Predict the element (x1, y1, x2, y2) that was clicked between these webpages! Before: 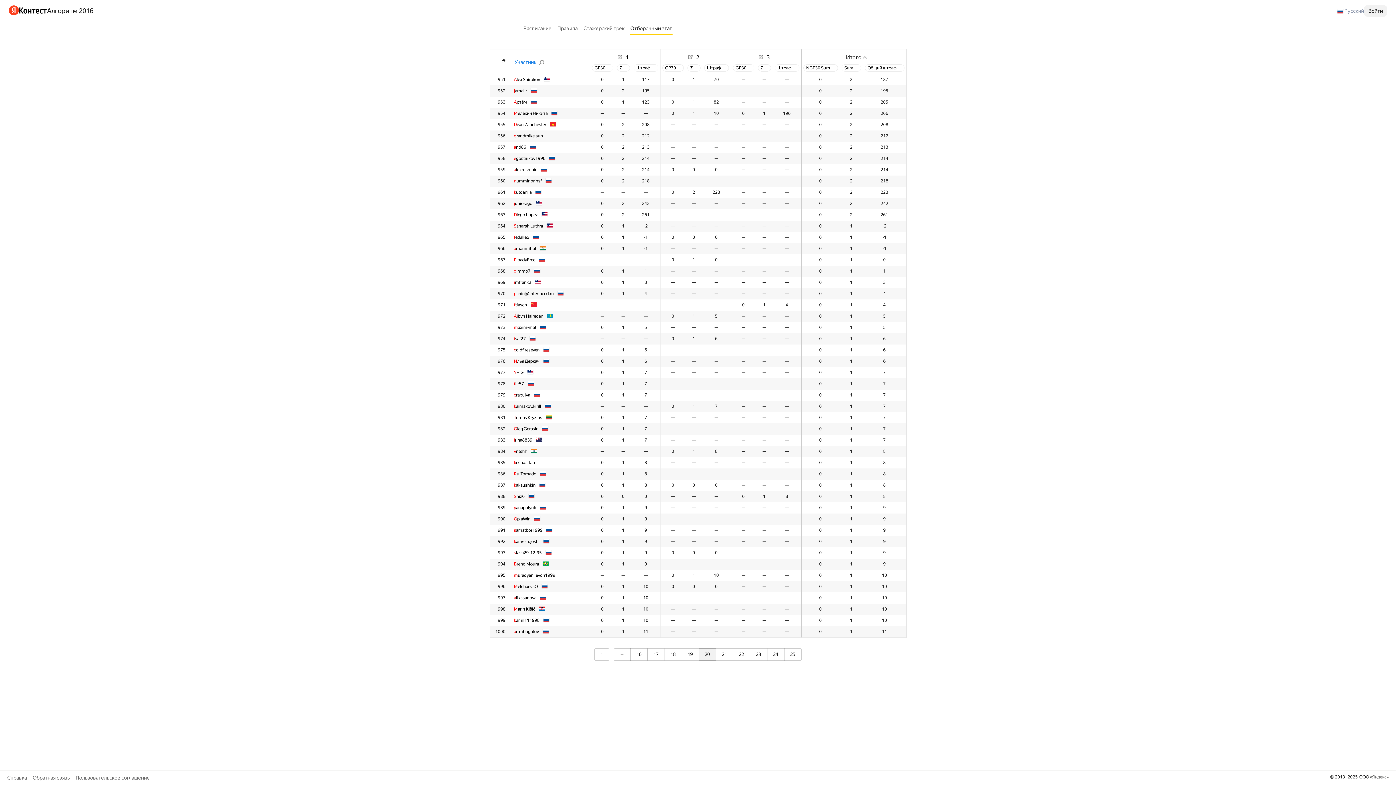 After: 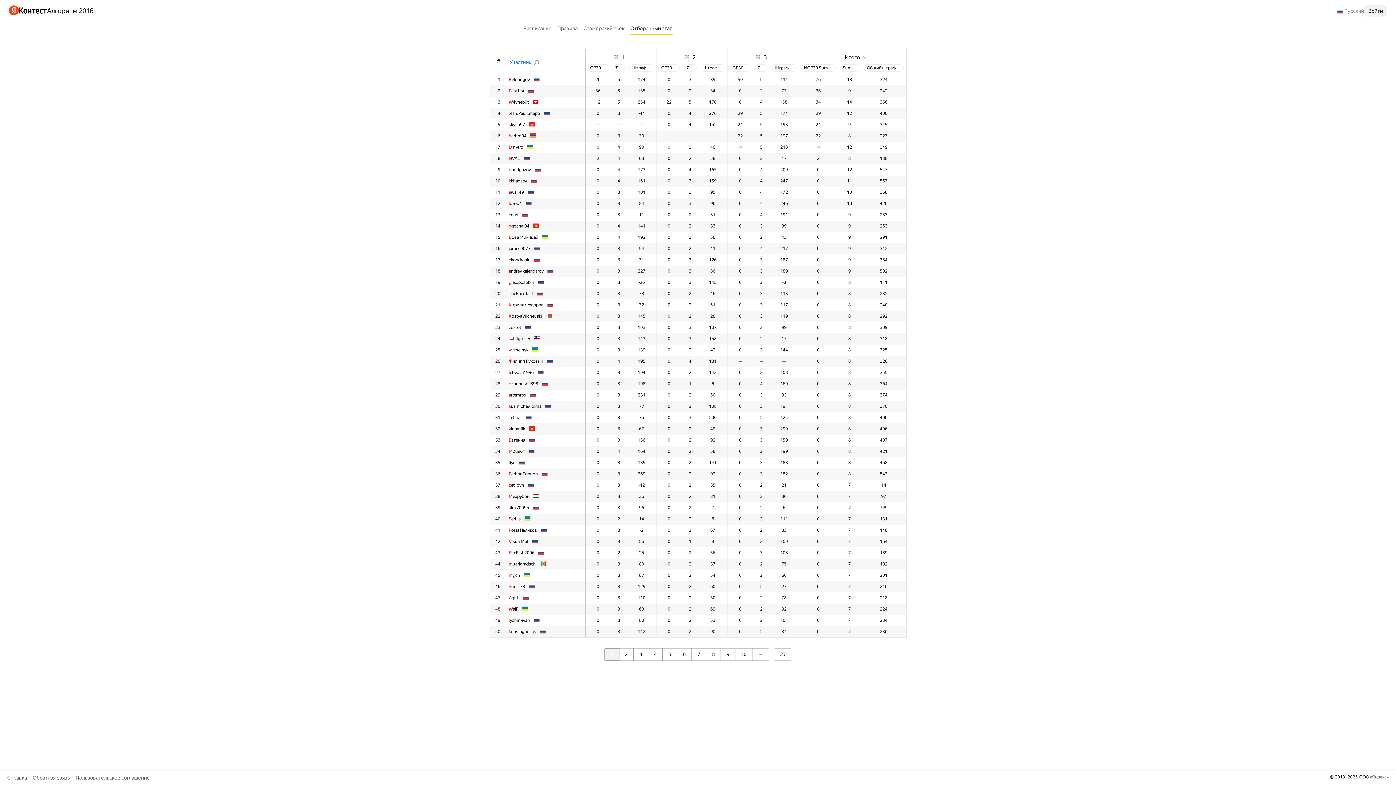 Action: bbox: (583, 24, 624, 32) label: Стажерский трек